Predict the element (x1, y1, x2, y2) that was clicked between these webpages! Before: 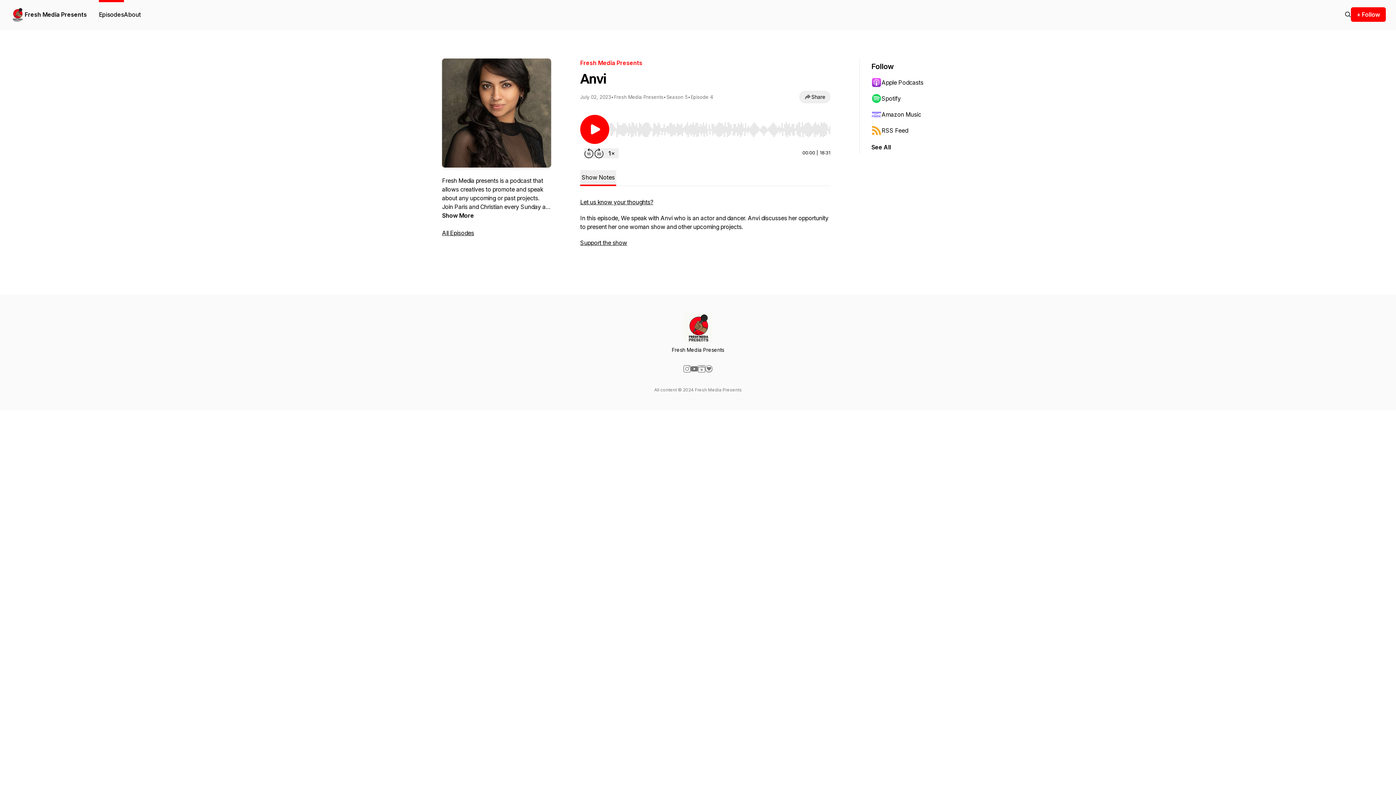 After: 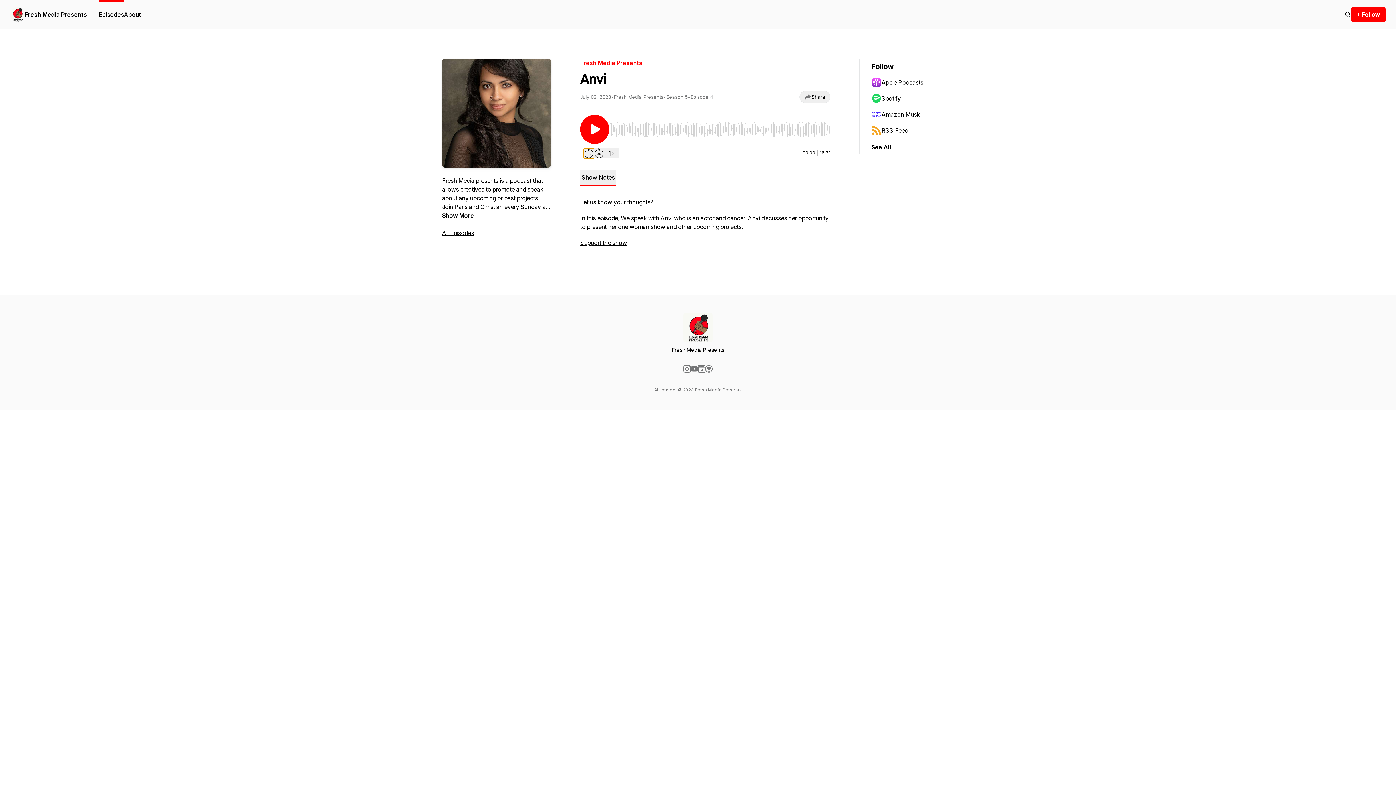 Action: bbox: (584, 148, 594, 158) label: Rewind 15 seconds